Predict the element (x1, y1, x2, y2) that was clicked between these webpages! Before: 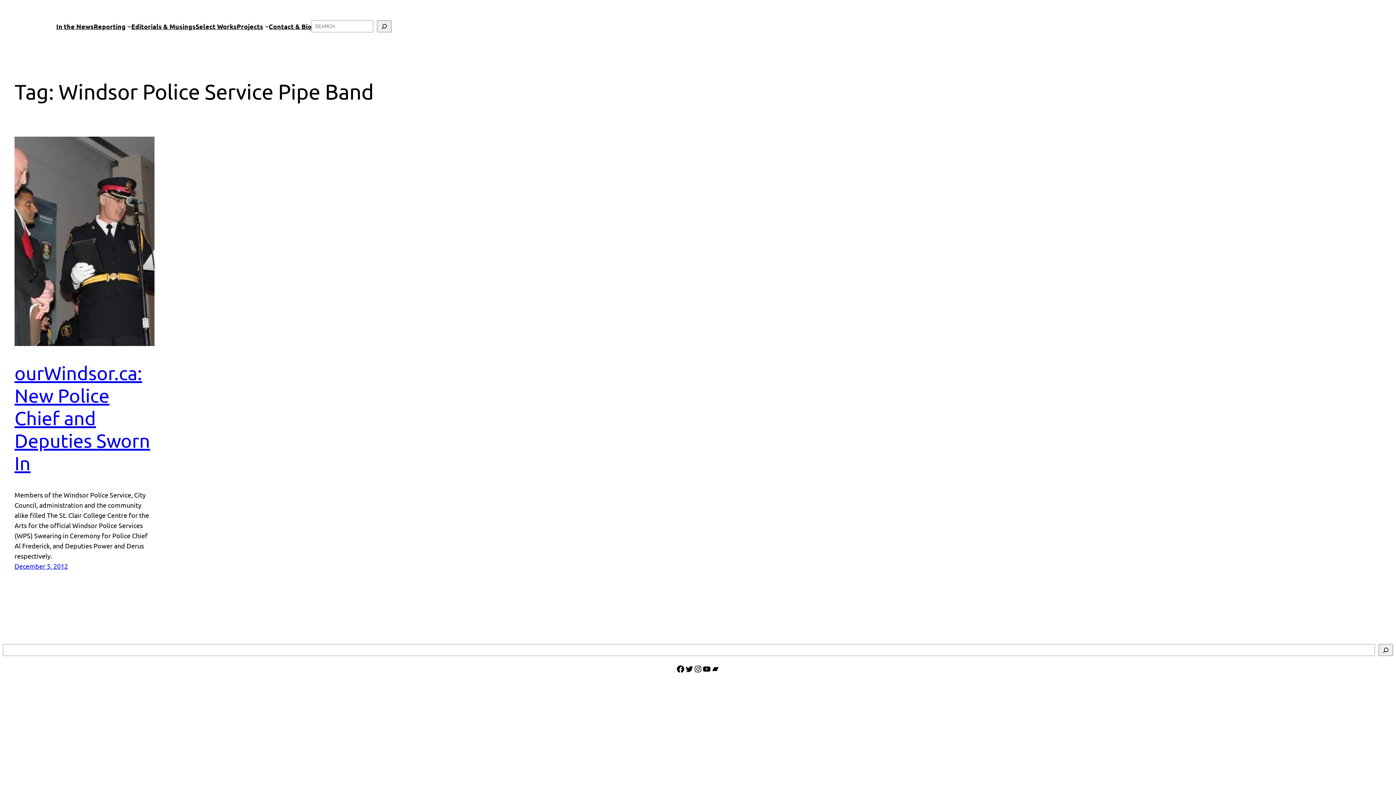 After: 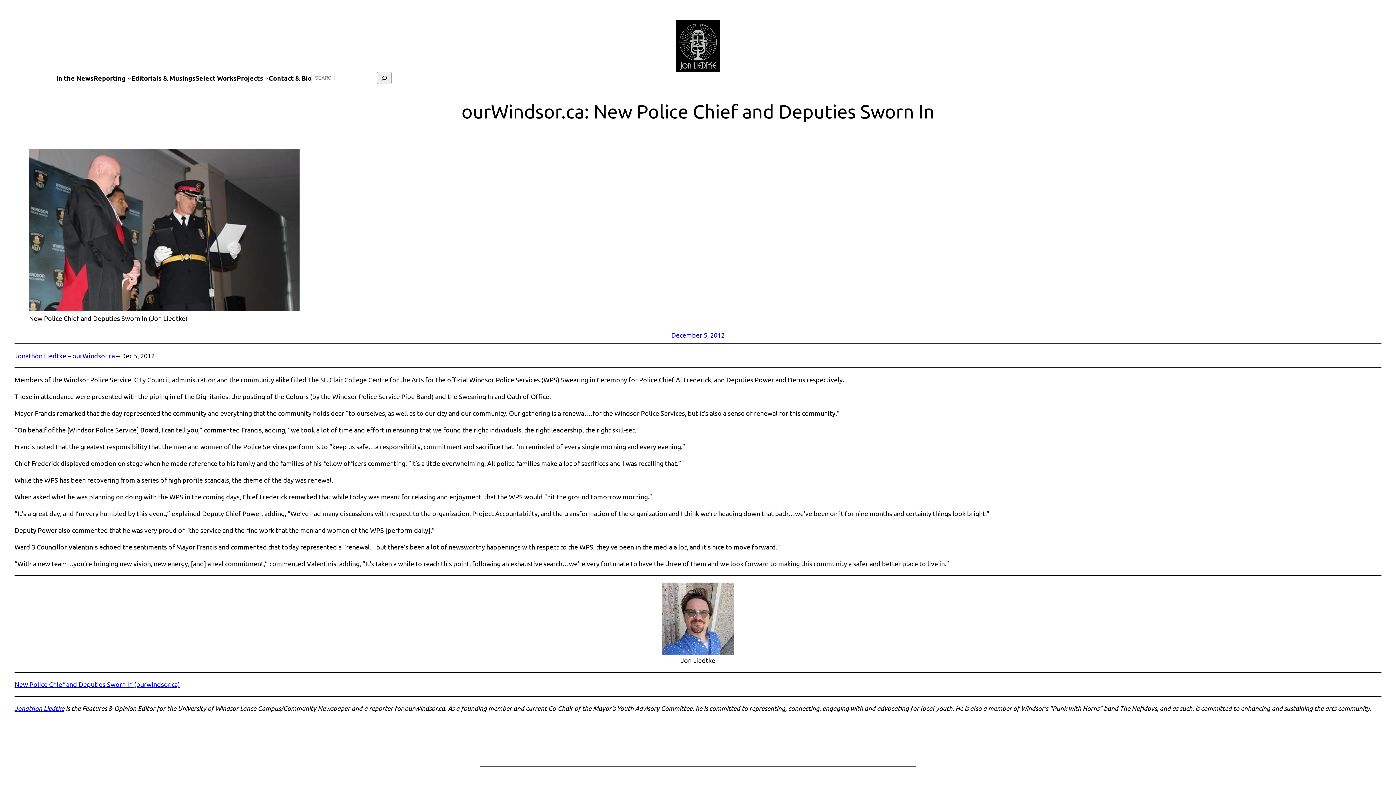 Action: bbox: (14, 136, 154, 346)